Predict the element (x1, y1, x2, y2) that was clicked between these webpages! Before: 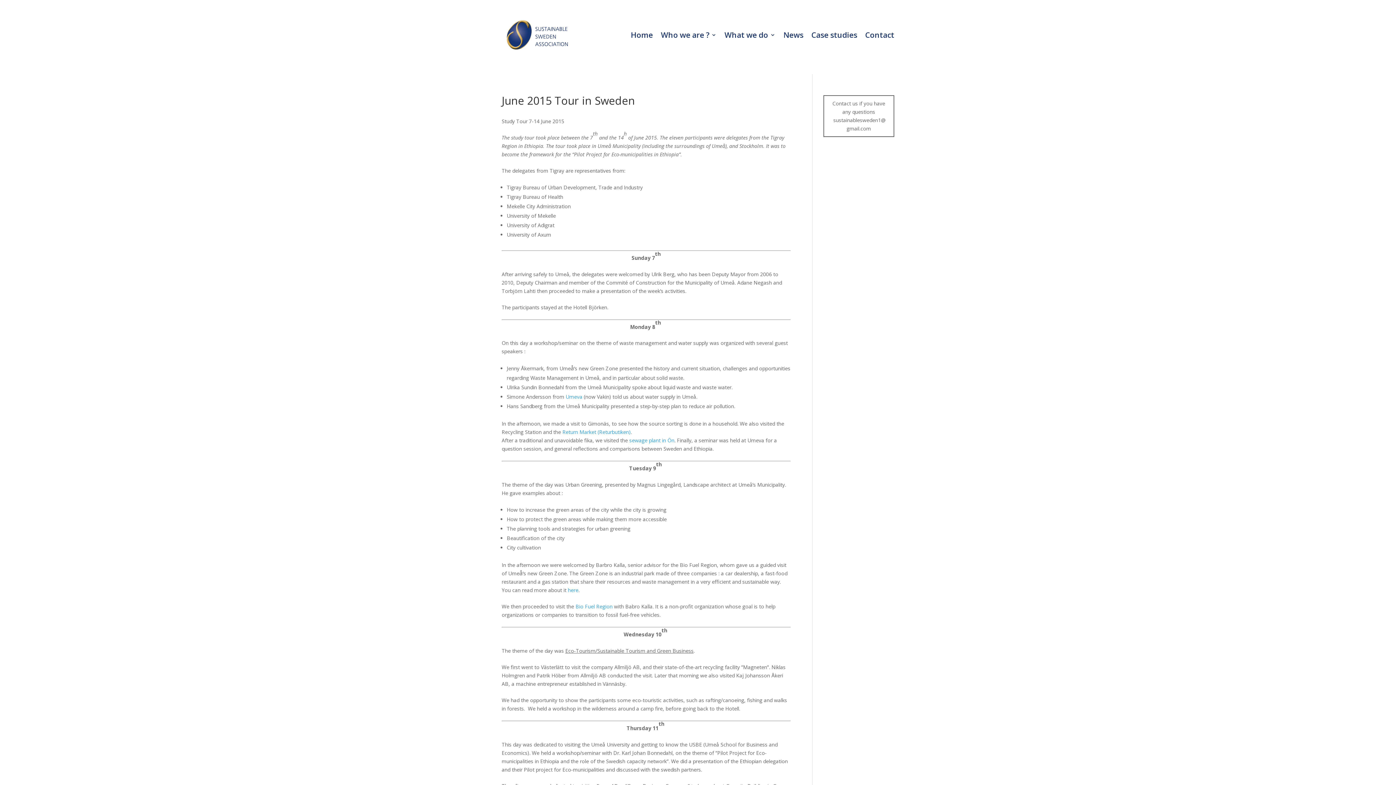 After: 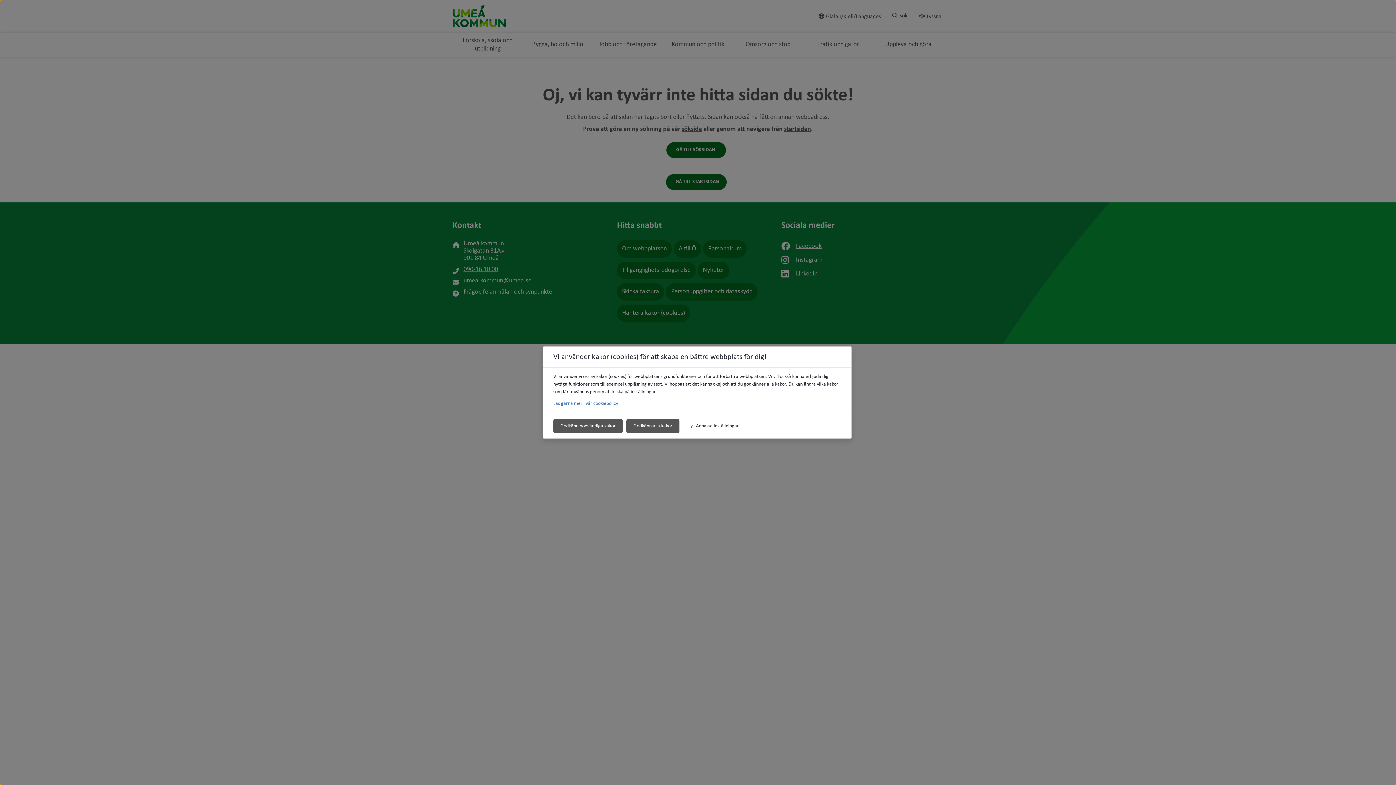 Action: label: sewage plant in Ön bbox: (629, 437, 674, 444)